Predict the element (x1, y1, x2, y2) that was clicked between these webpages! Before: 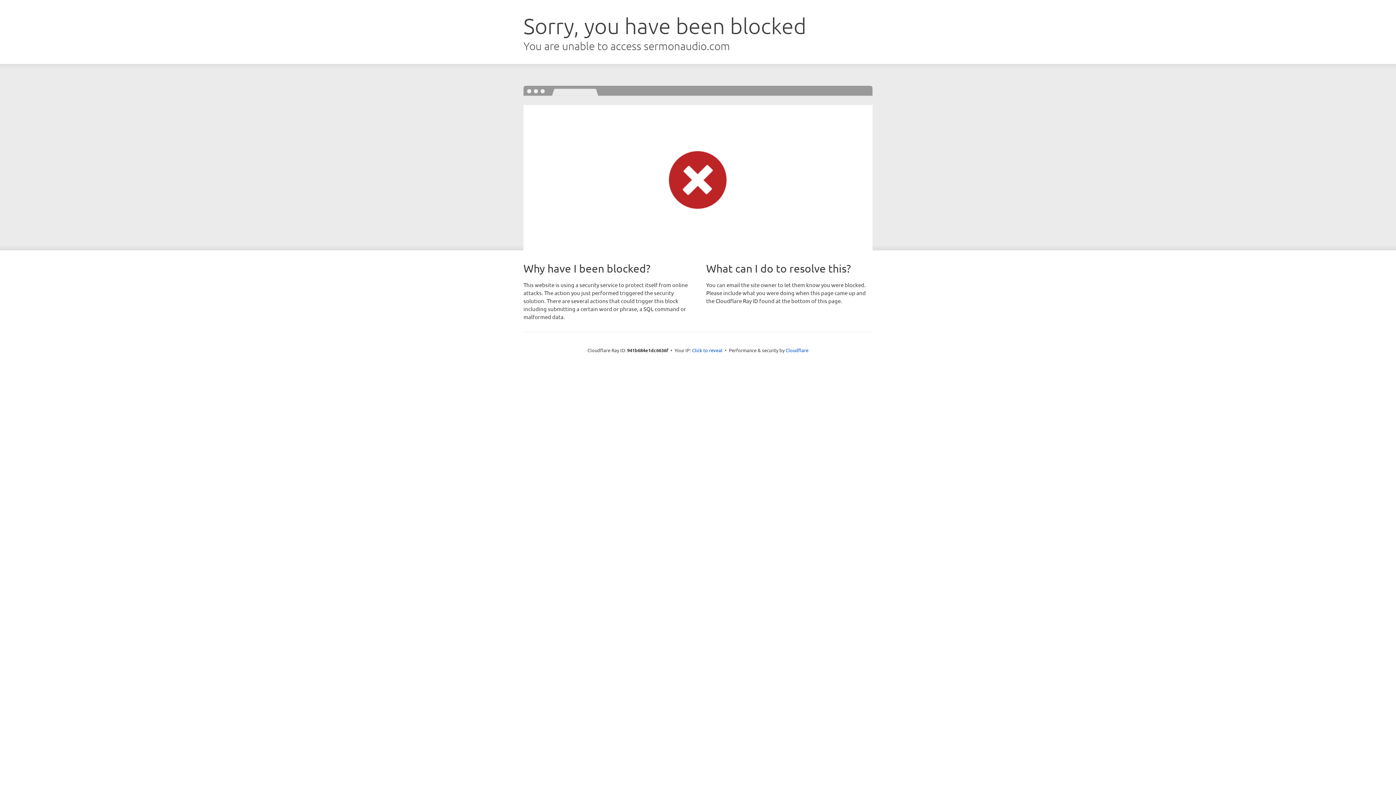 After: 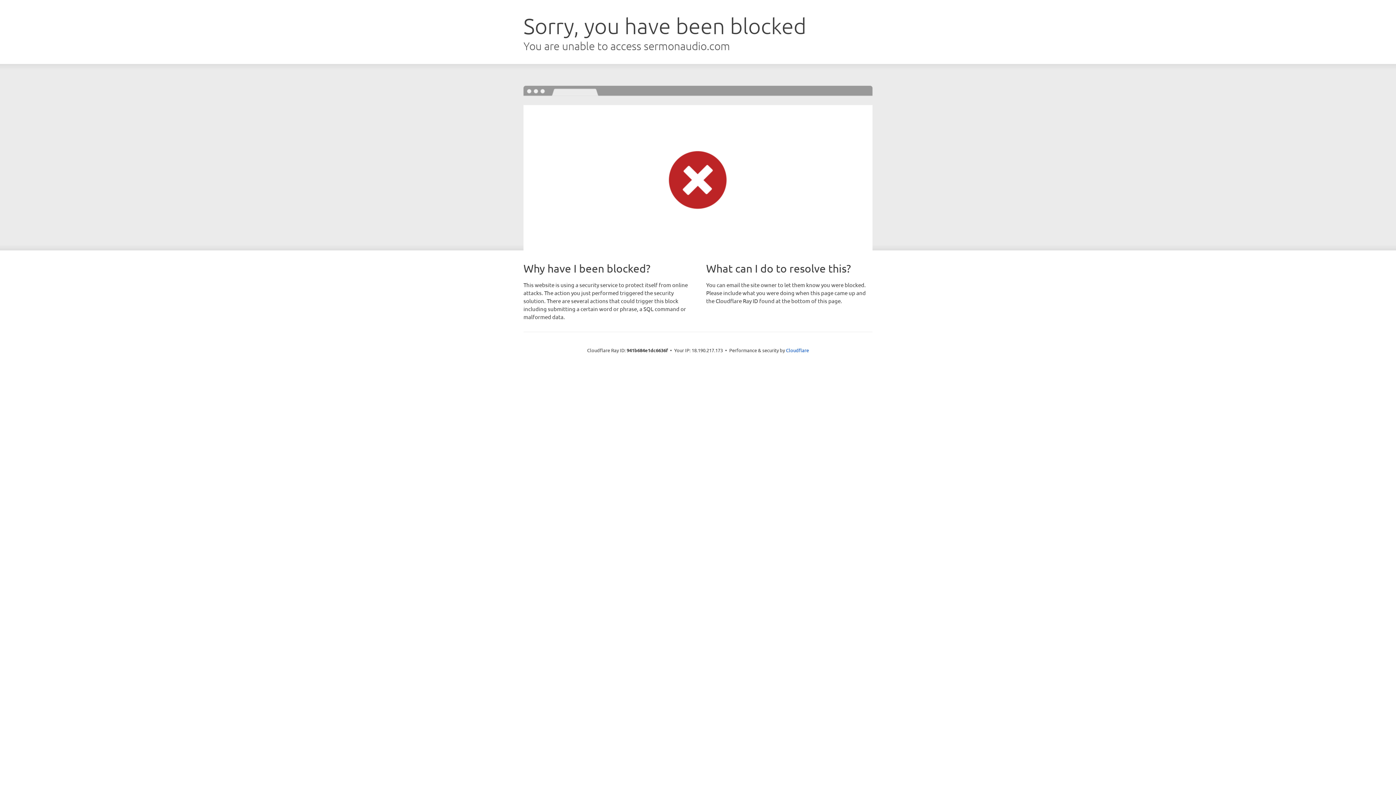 Action: label: Click to reveal bbox: (692, 346, 722, 353)